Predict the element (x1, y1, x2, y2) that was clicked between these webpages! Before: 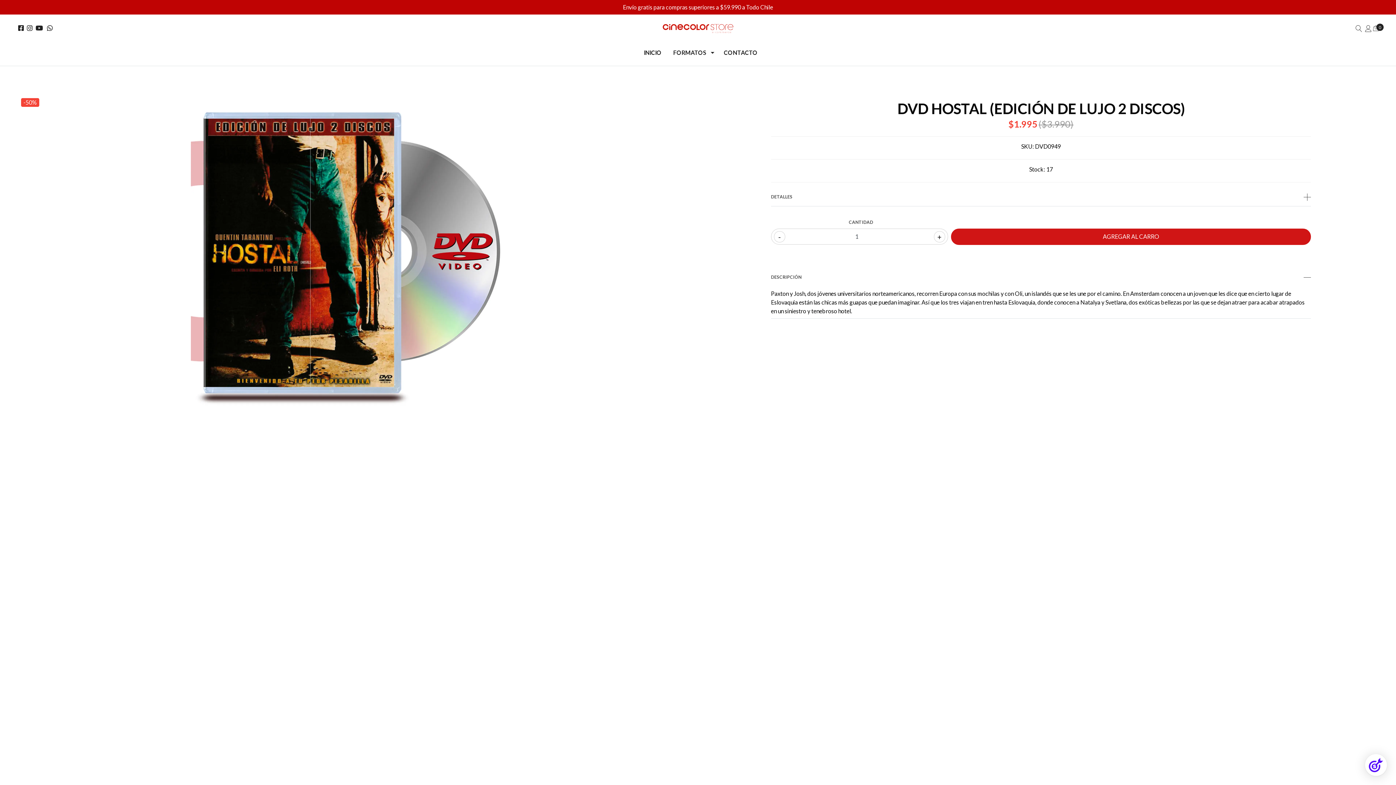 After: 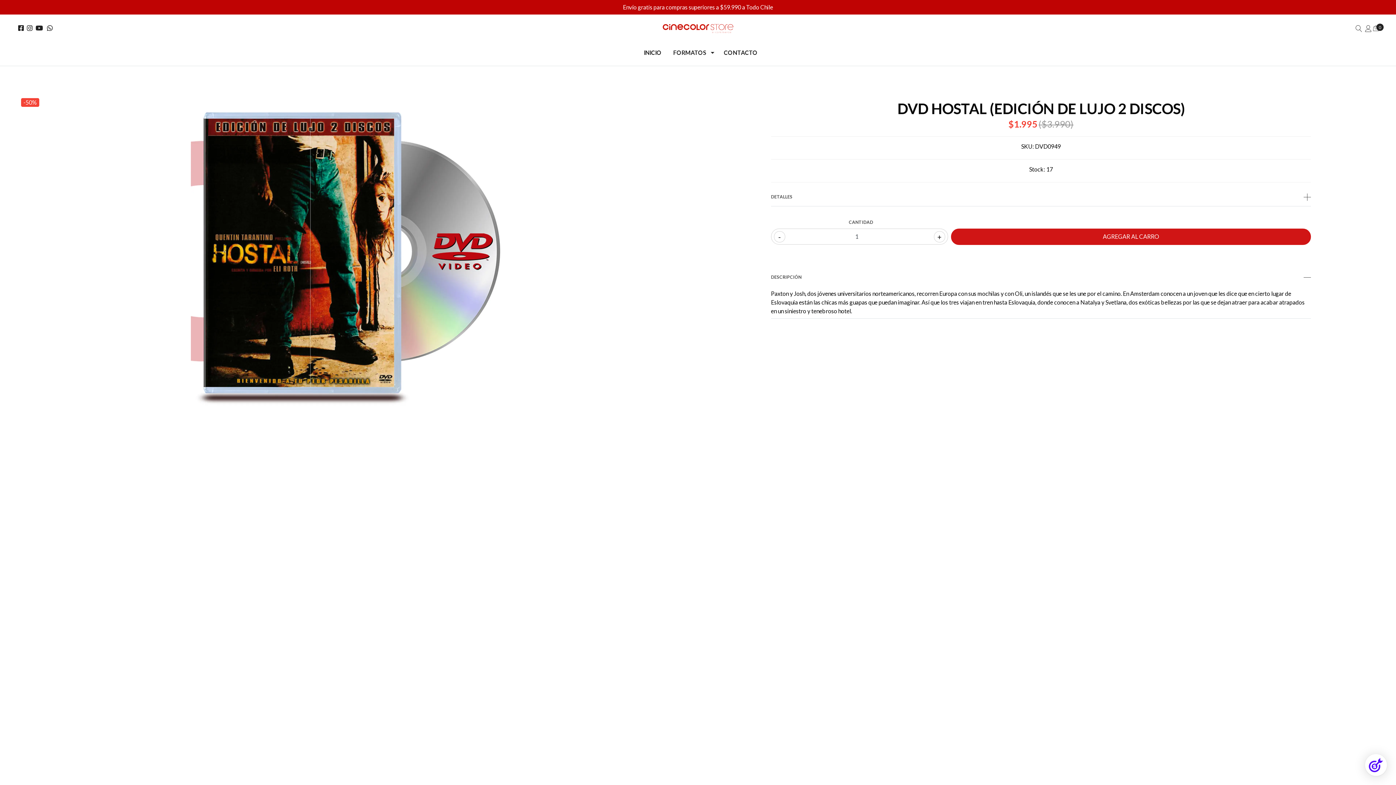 Action: bbox: (34, 24, 44, 31)